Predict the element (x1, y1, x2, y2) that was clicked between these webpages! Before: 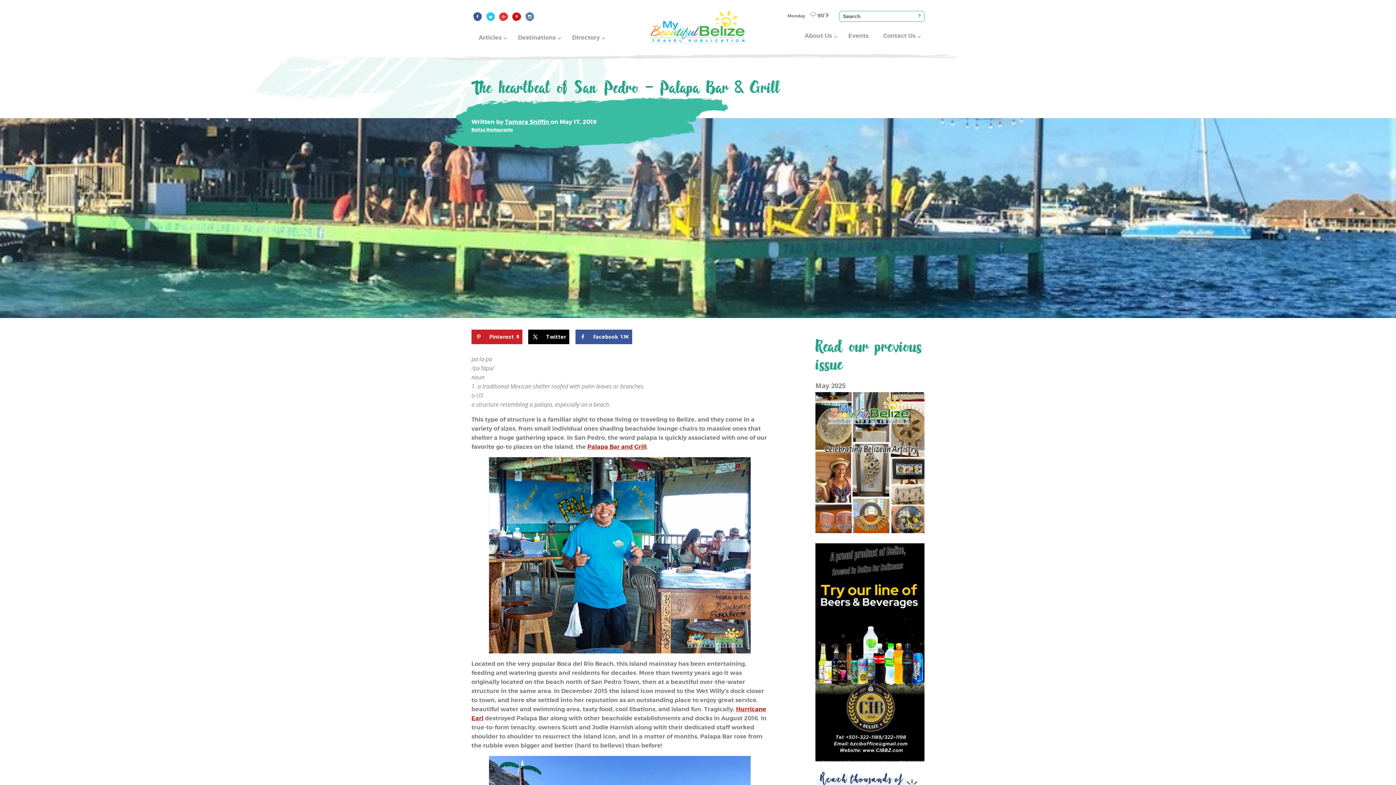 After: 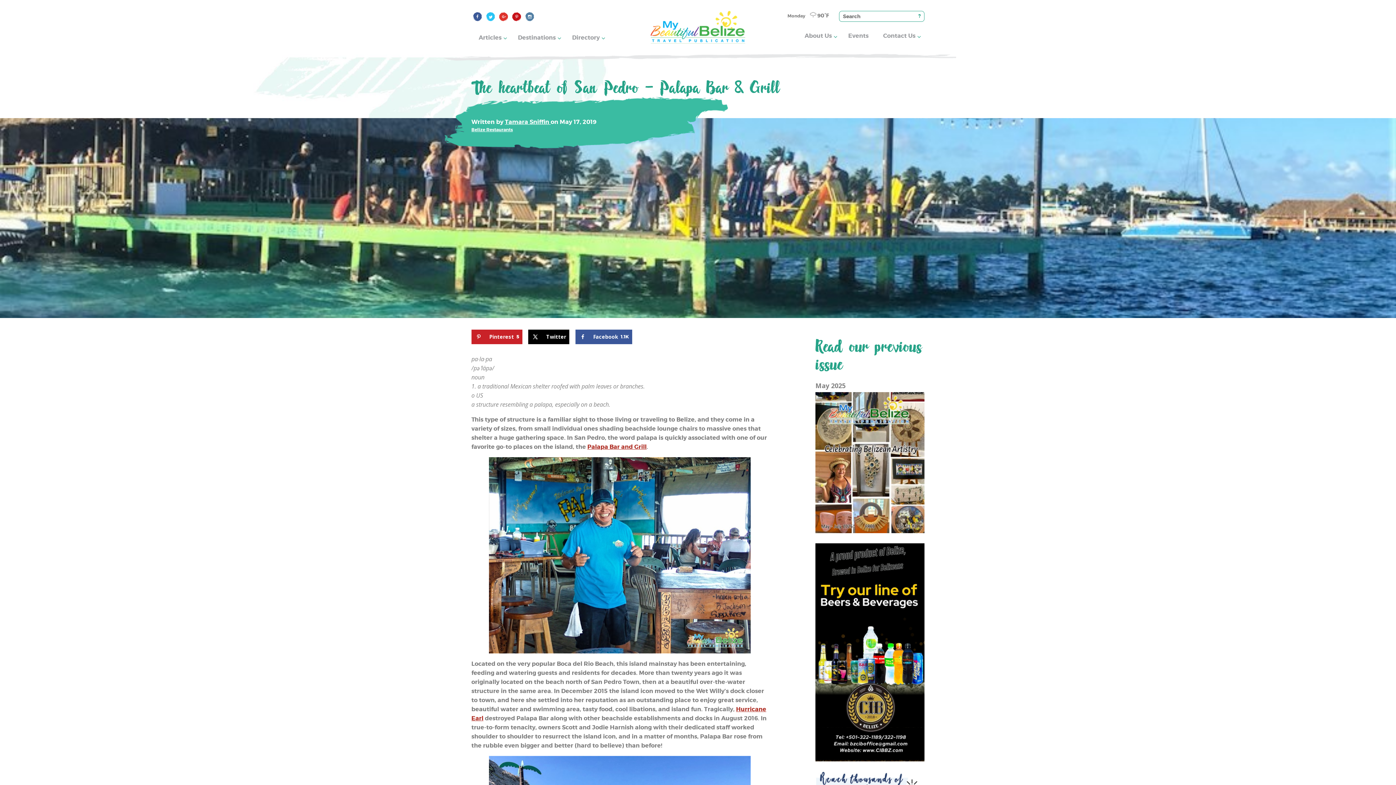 Action: bbox: (510, 12, 522, 20)